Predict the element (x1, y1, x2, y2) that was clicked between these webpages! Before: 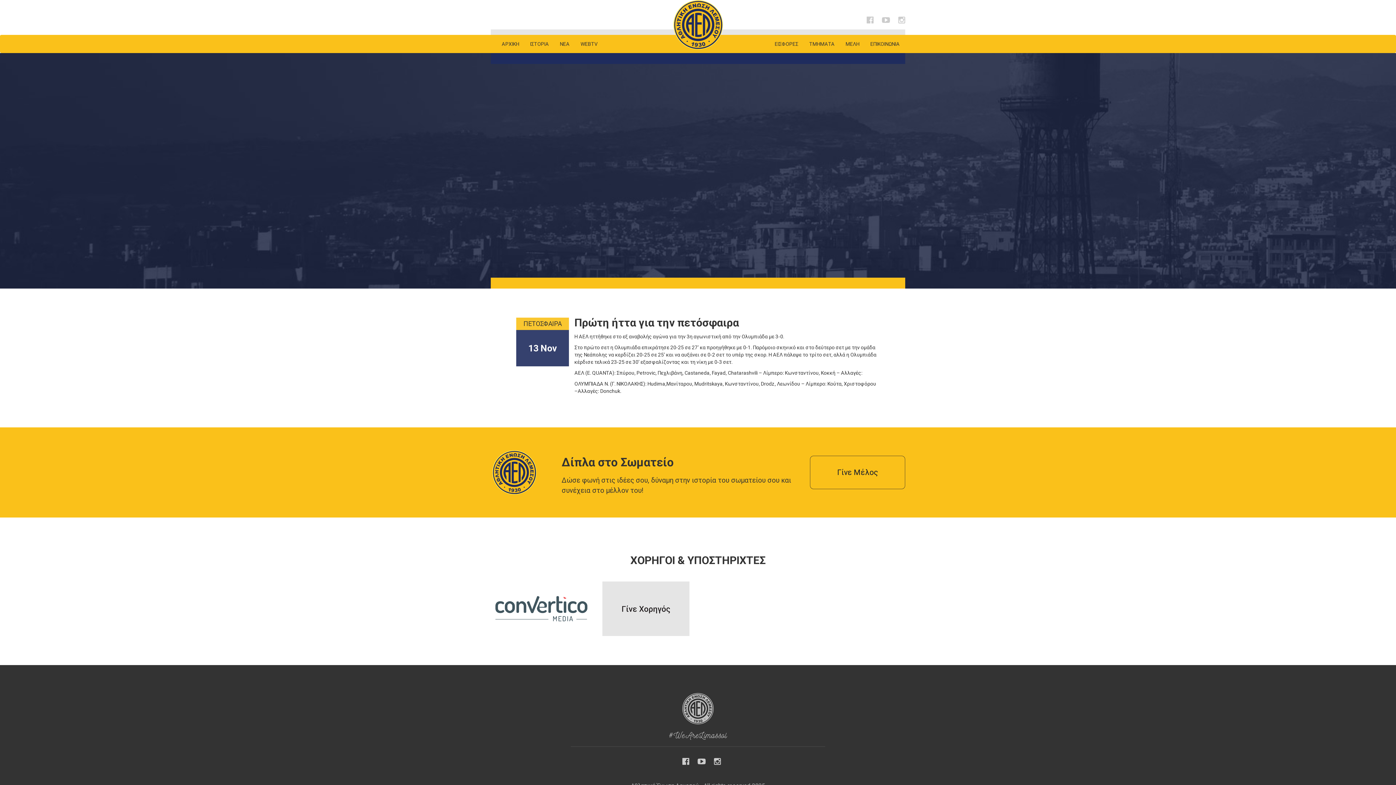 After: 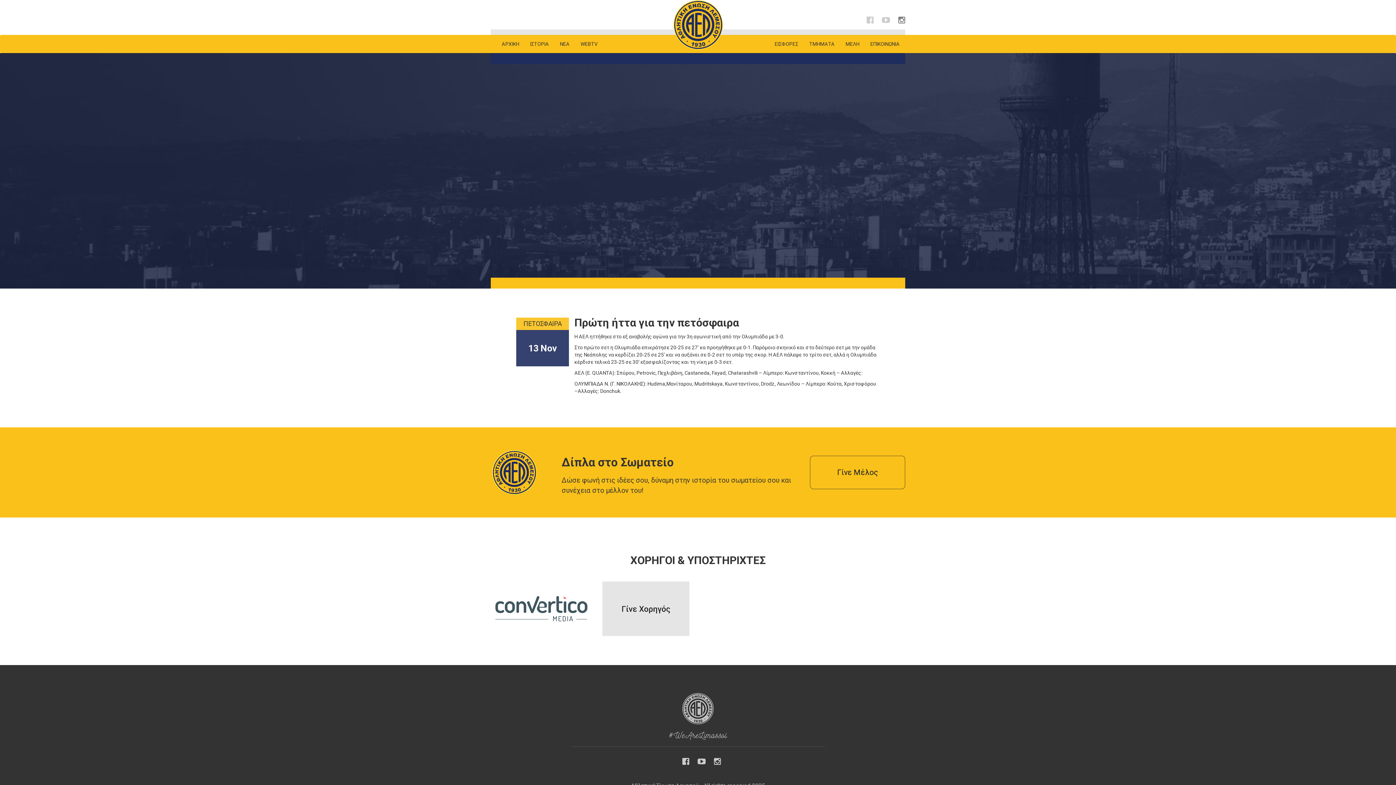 Action: bbox: (891, 15, 905, 24)